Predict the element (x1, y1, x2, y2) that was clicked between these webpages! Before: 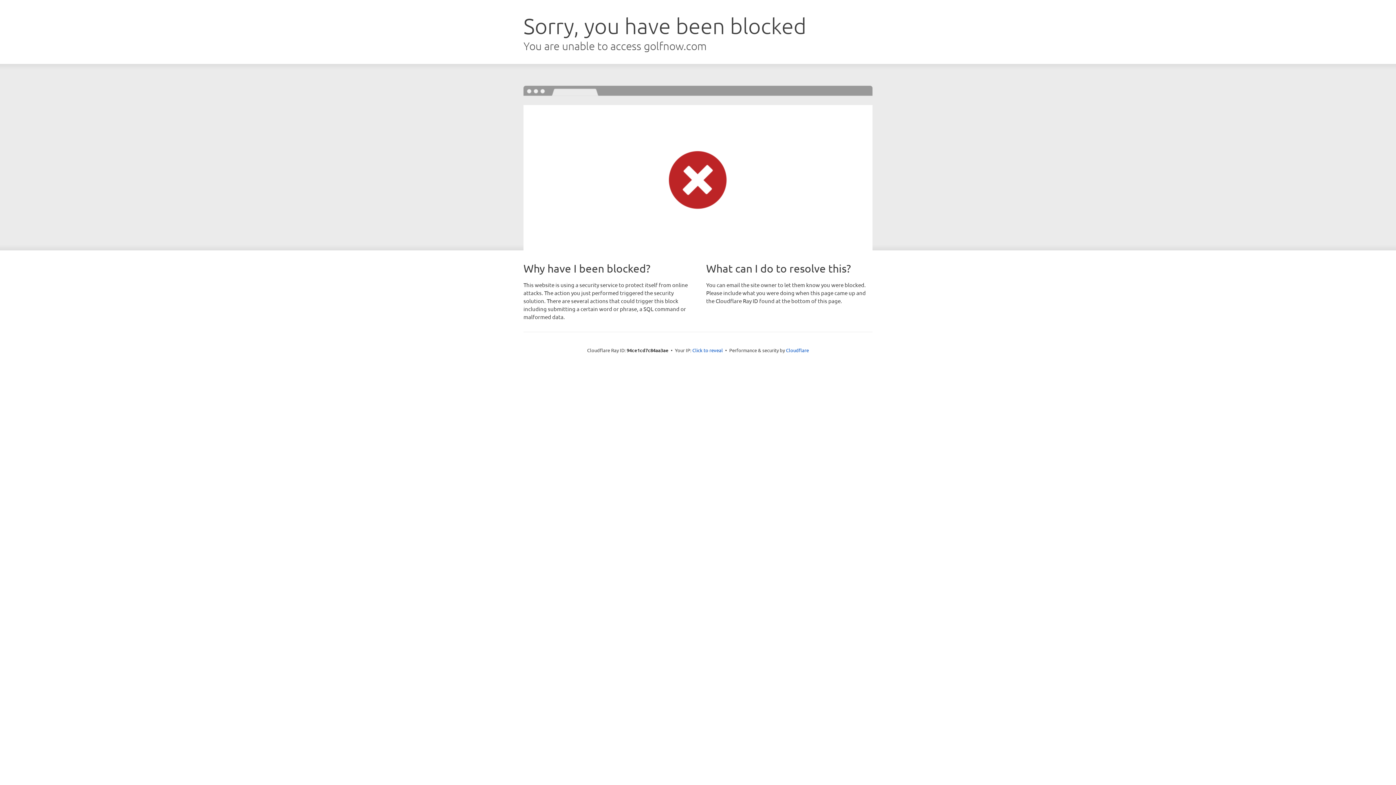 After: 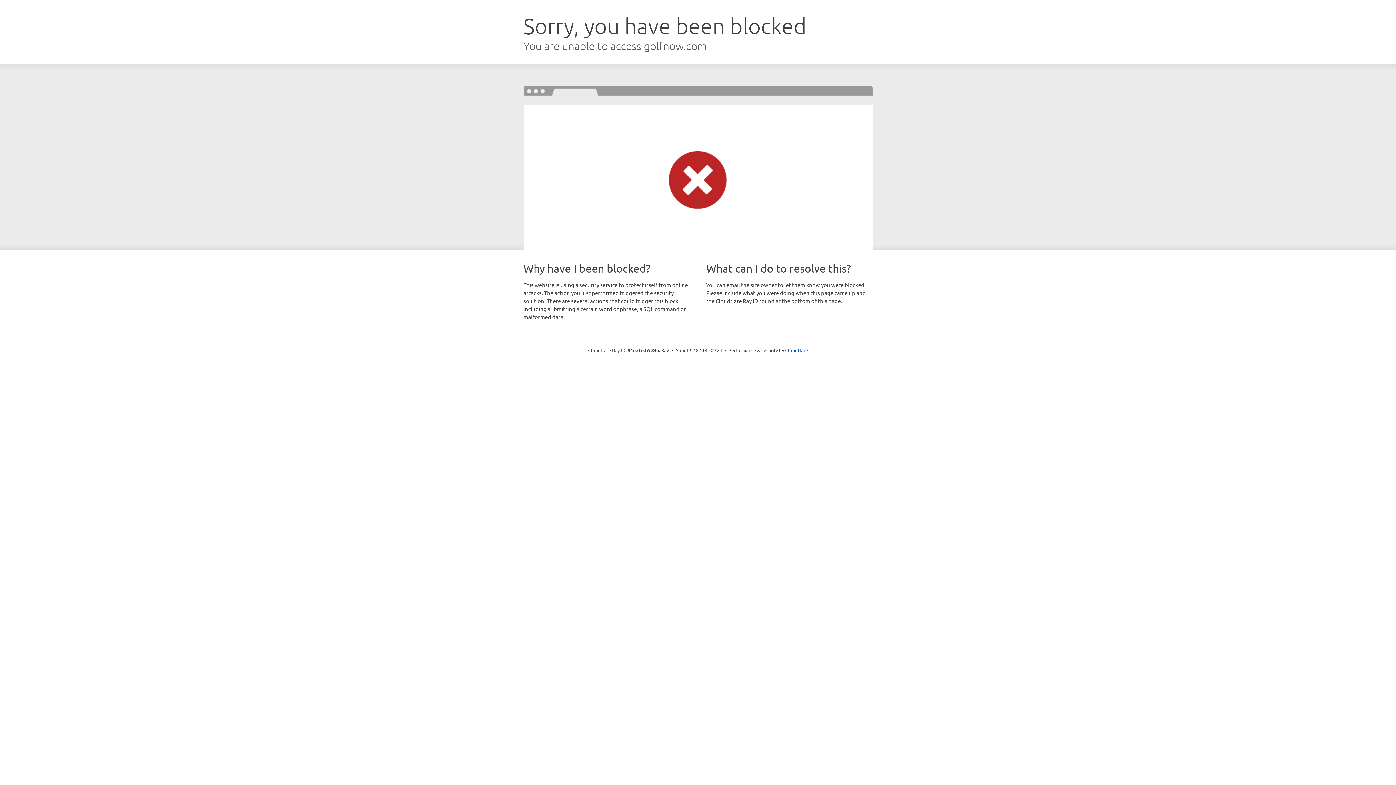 Action: label: Click to reveal bbox: (692, 346, 723, 353)